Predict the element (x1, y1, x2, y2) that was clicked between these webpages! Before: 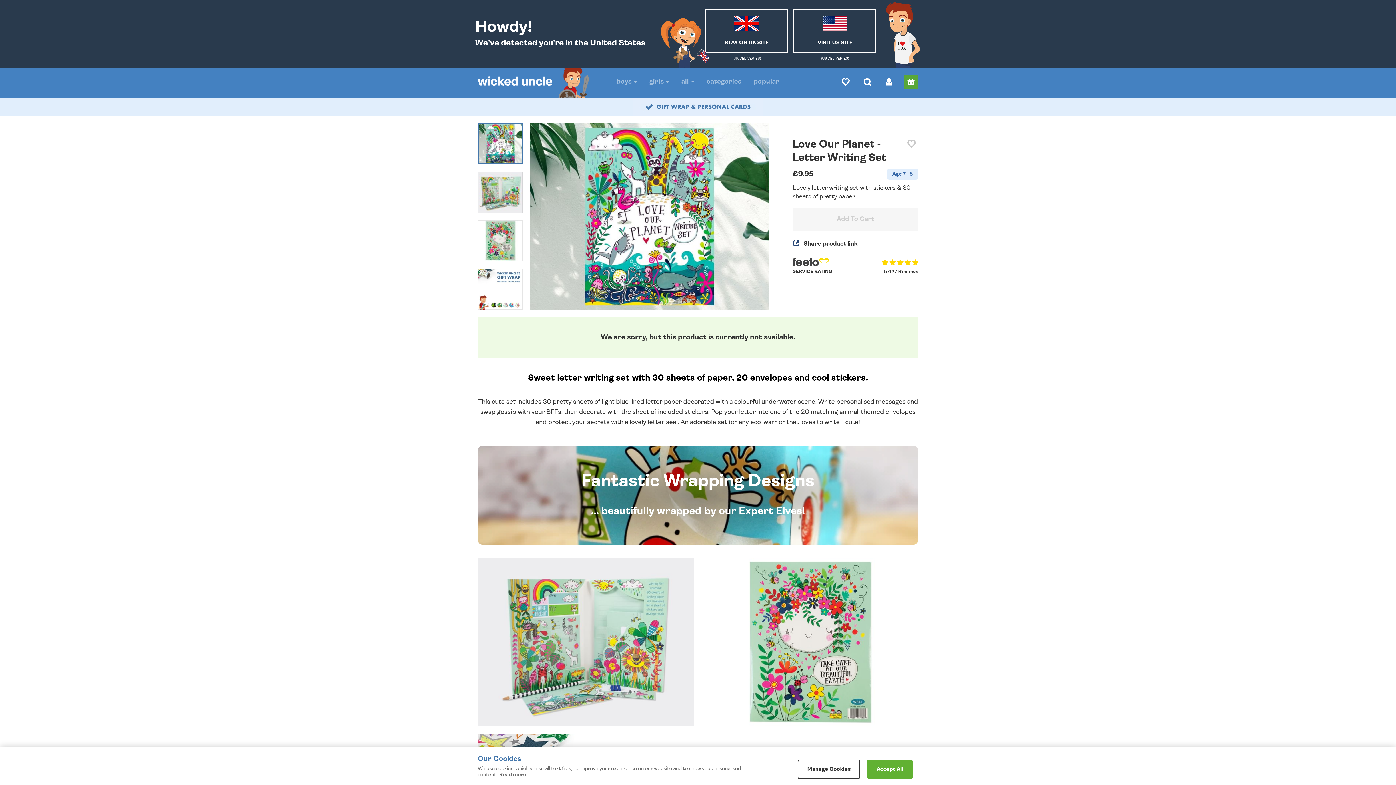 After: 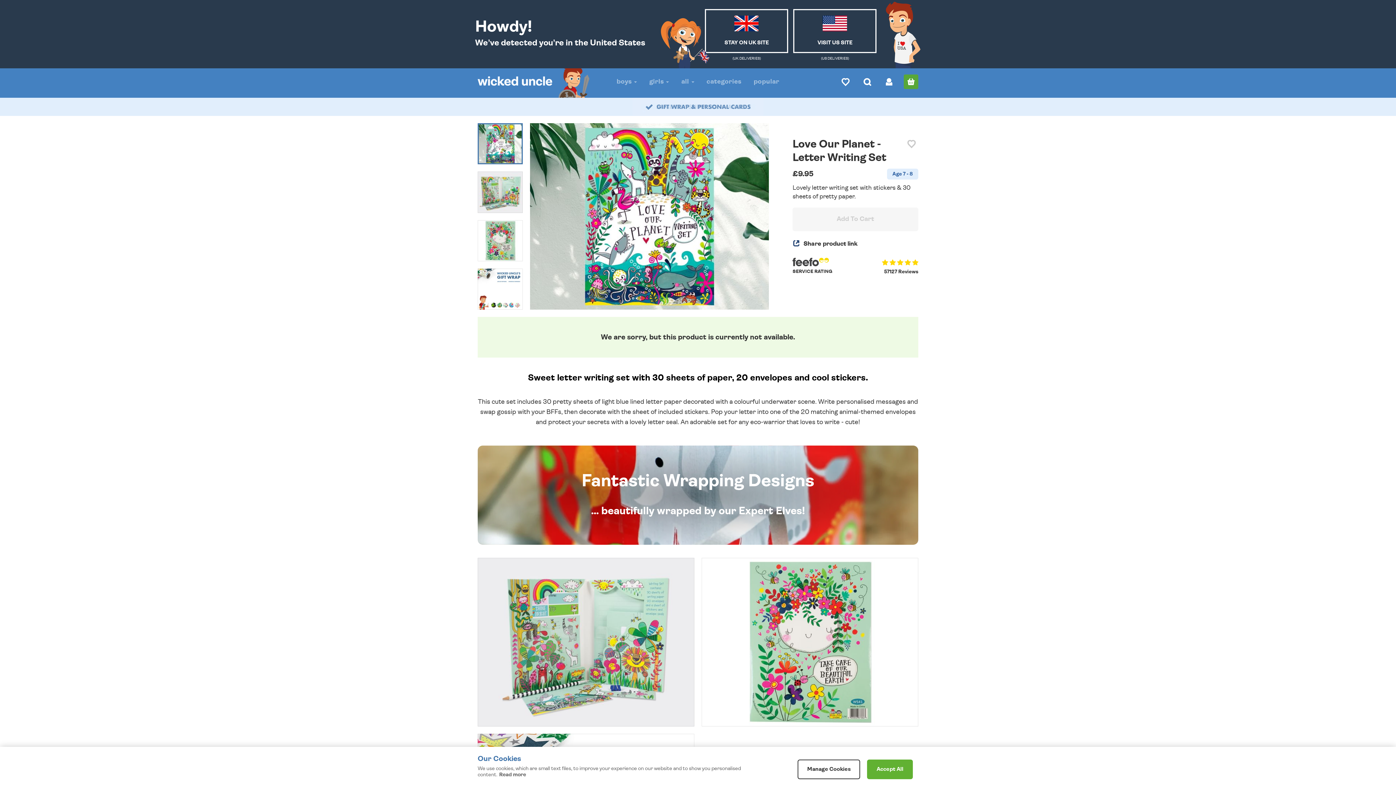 Action: bbox: (499, 772, 526, 777) label: More information about your privacy, opens in a new tab